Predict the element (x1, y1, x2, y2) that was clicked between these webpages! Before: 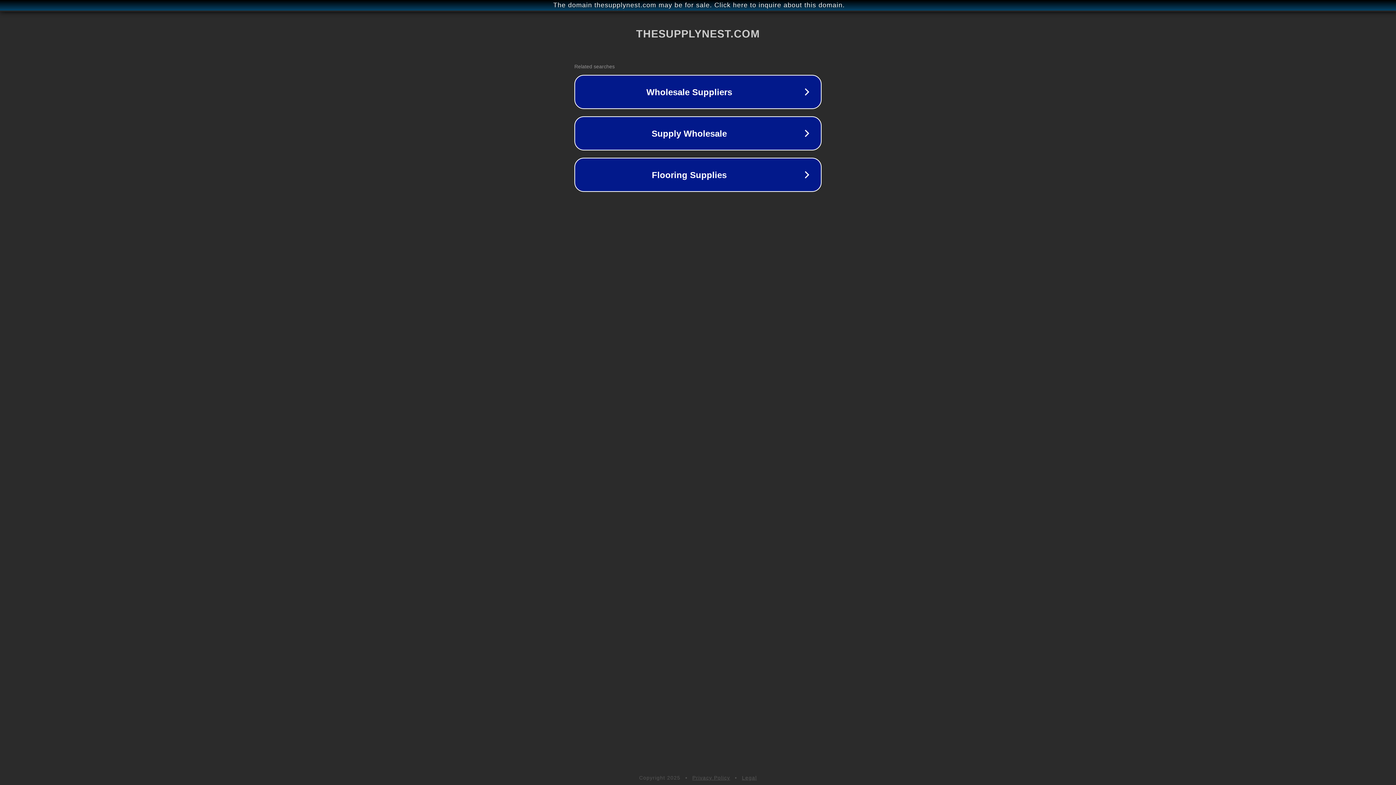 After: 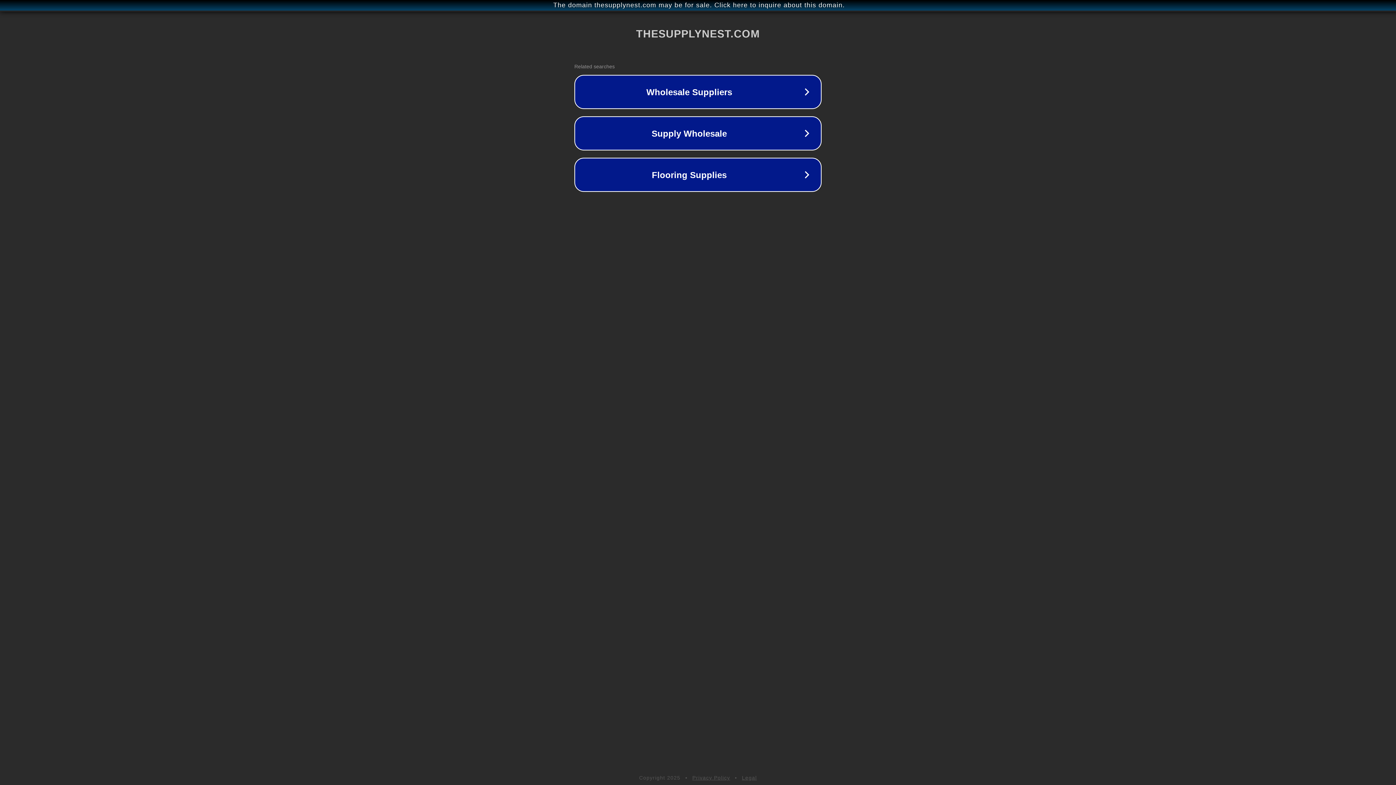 Action: label: Privacy Policy bbox: (692, 775, 730, 781)